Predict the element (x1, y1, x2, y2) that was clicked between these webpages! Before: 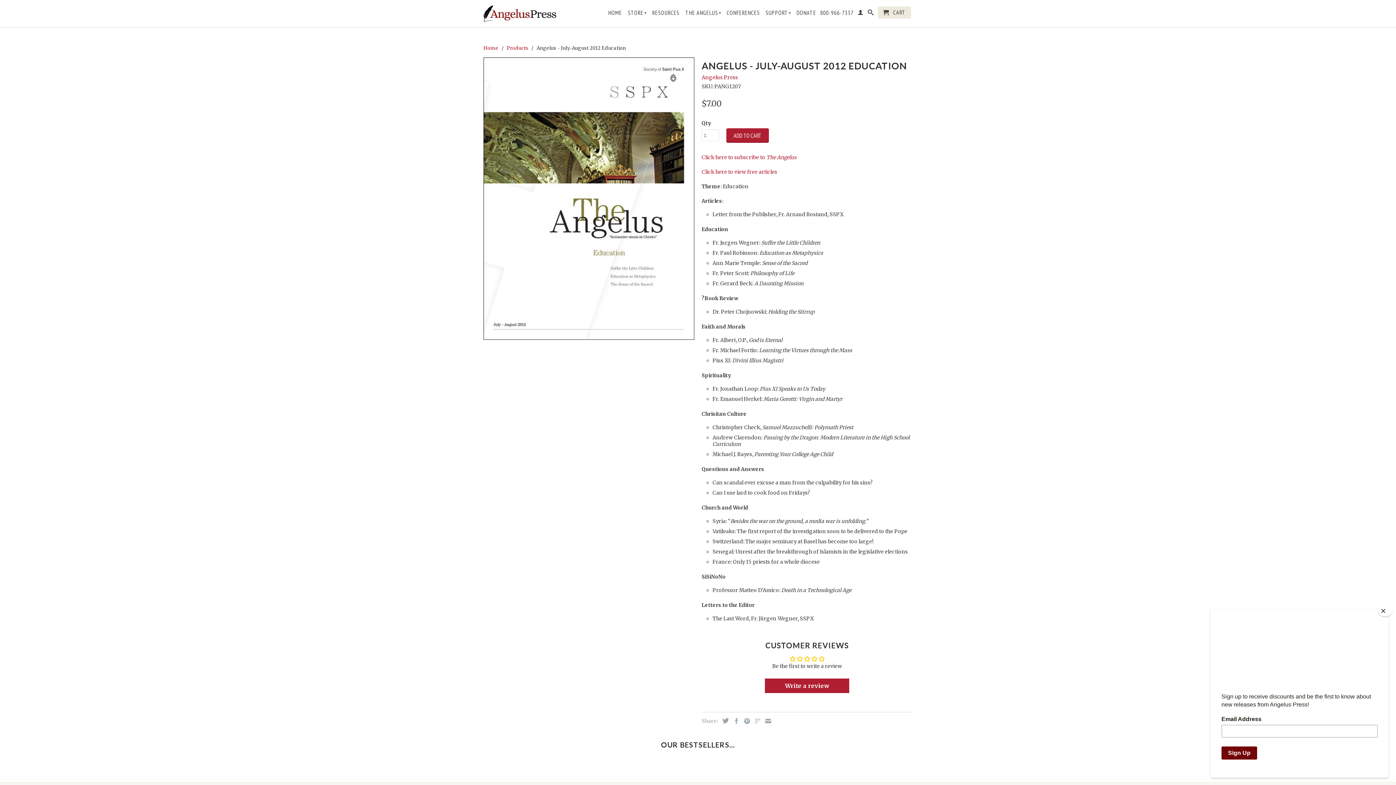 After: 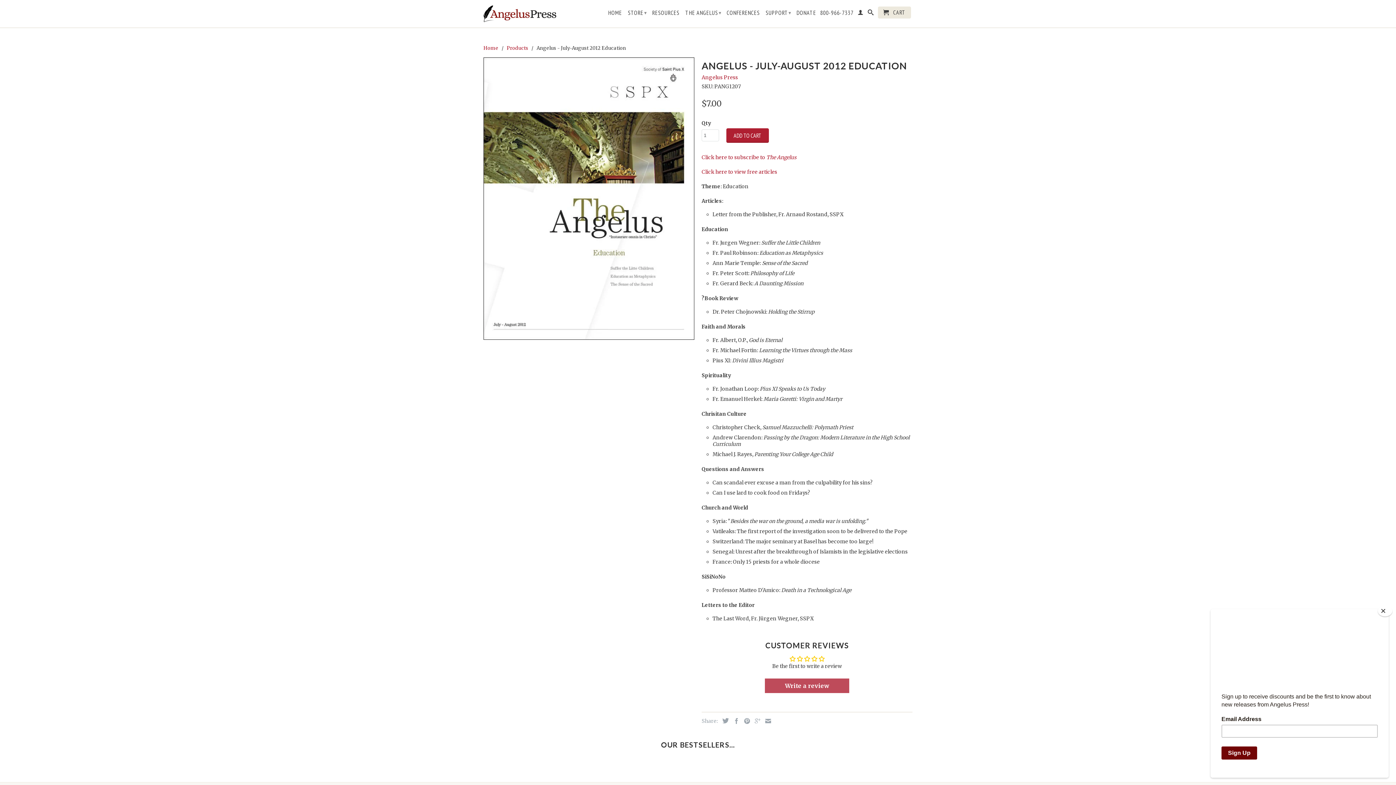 Action: label: Write a review bbox: (765, 678, 849, 693)